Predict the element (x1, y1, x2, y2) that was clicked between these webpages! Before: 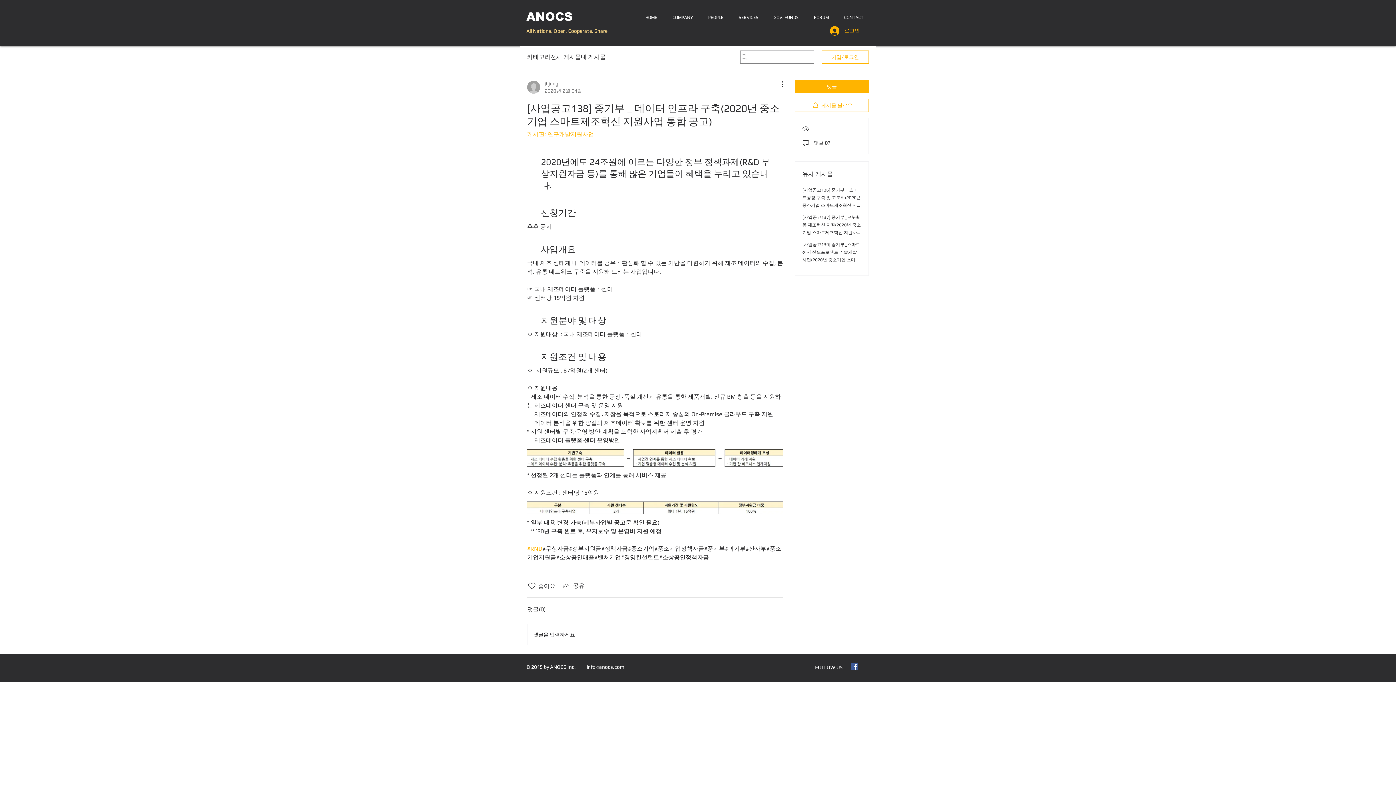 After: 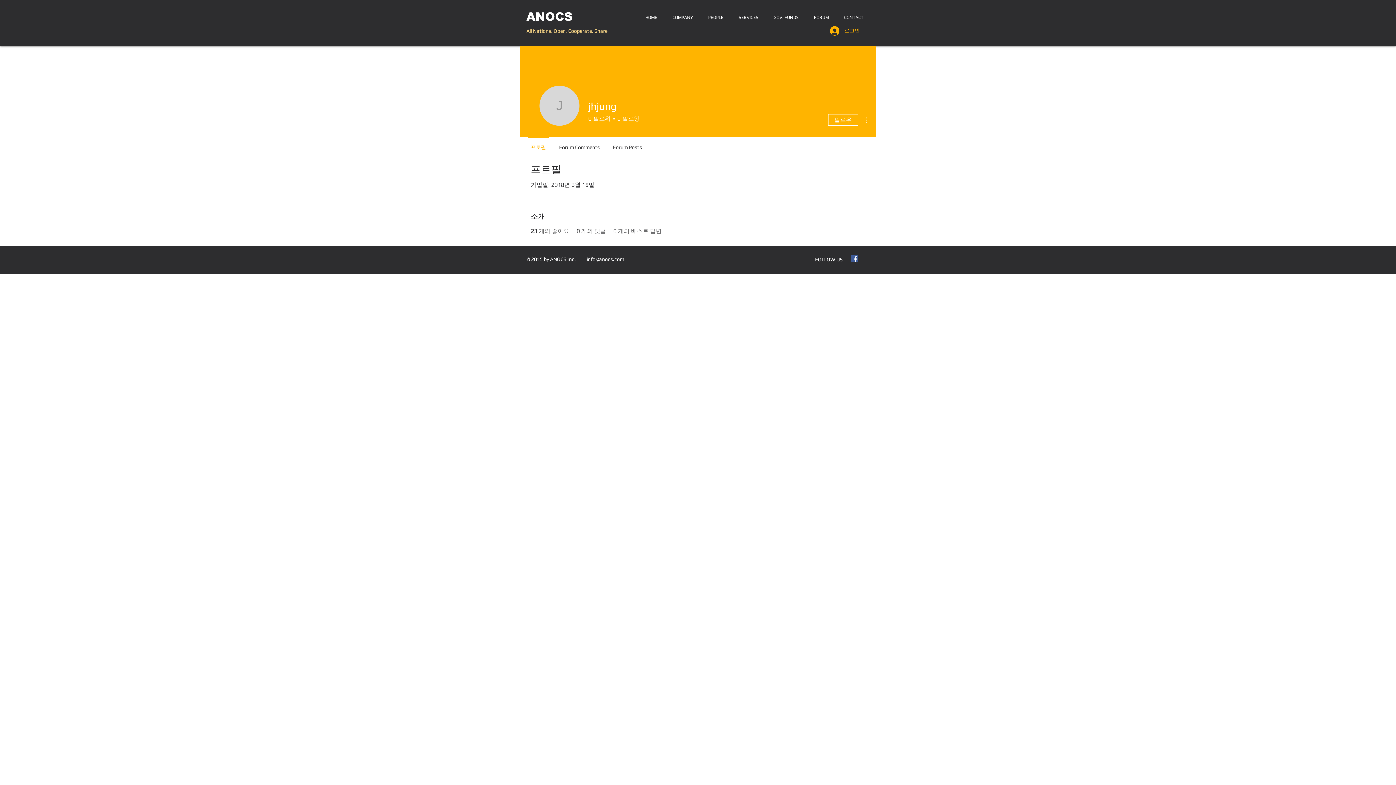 Action: bbox: (527, 80, 581, 94) label: jhjung
2020년 2월 04일